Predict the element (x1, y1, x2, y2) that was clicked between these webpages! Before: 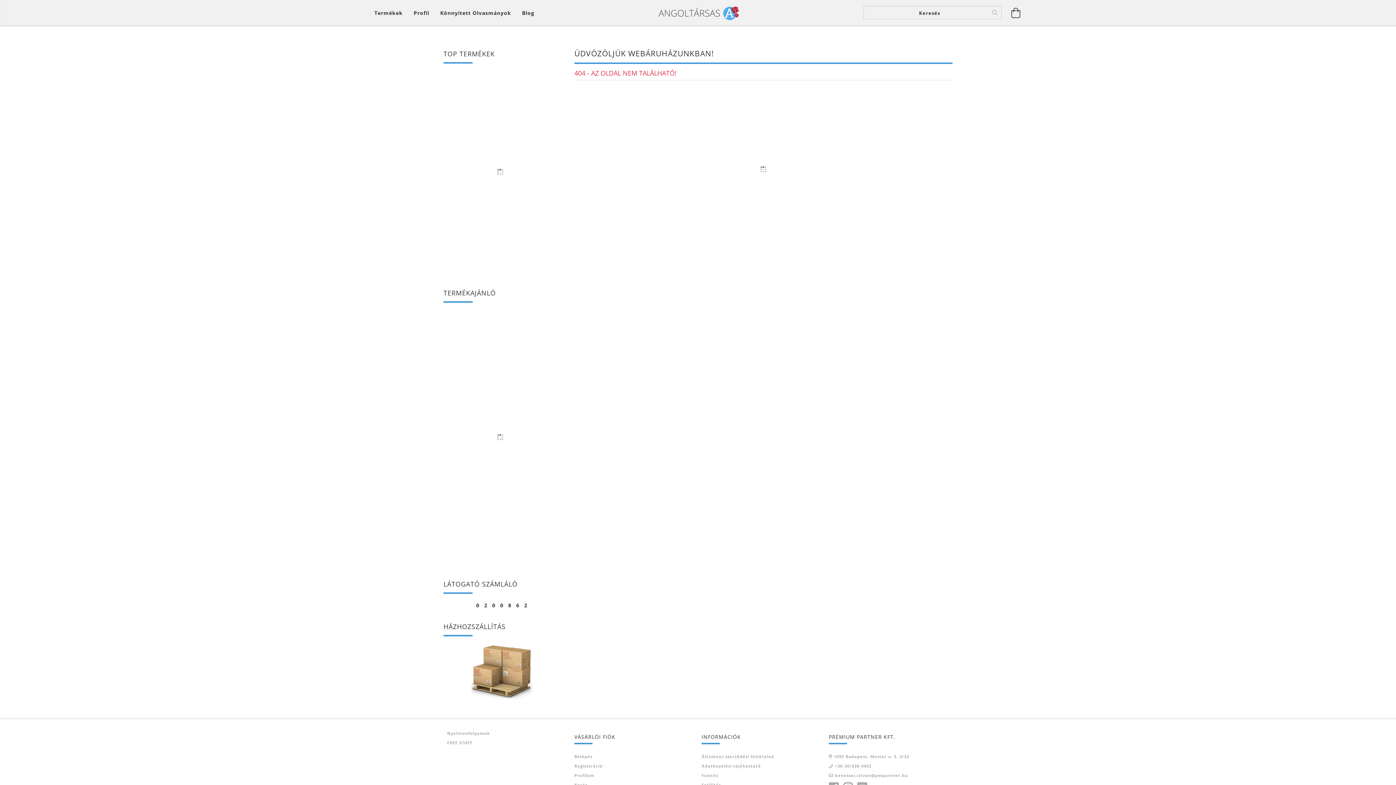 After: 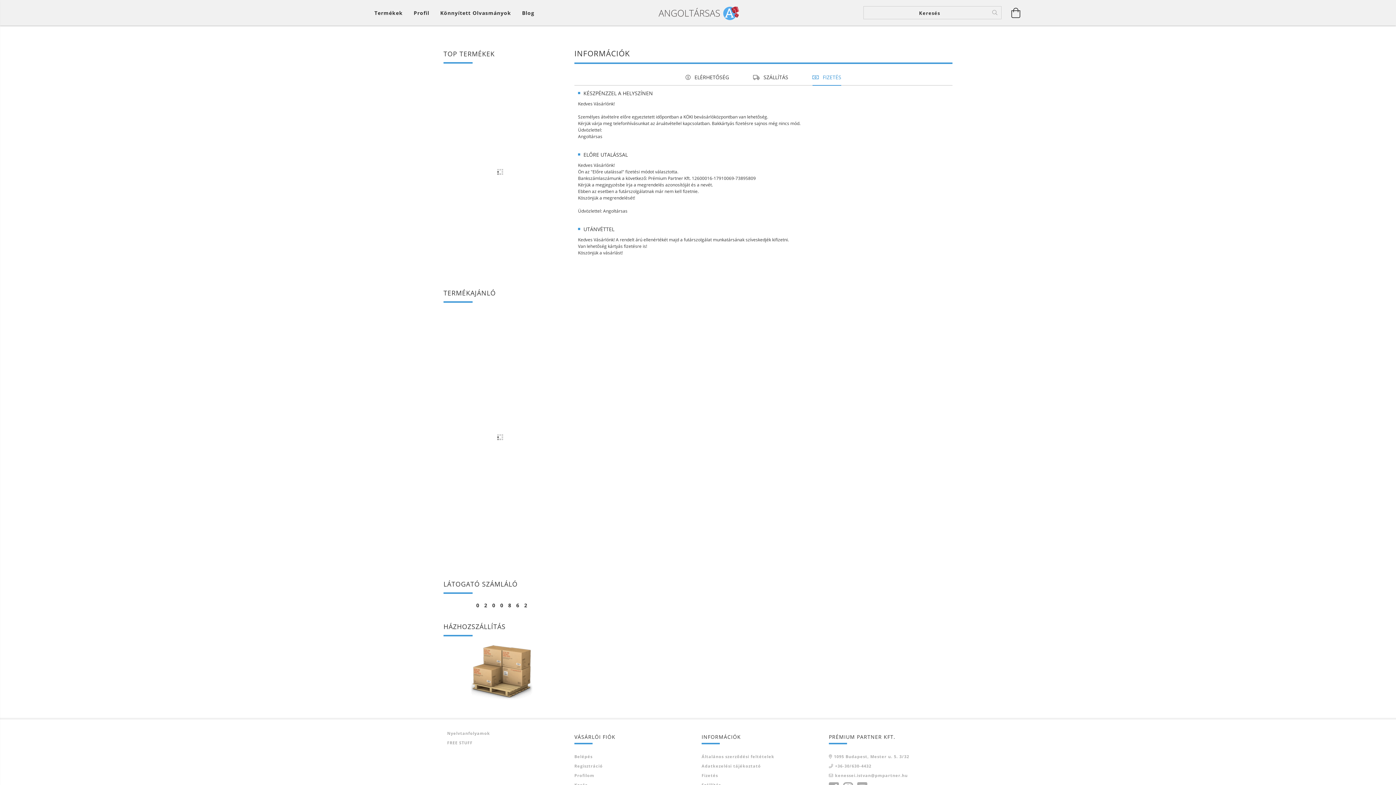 Action: bbox: (701, 773, 718, 778) label: Fizetés